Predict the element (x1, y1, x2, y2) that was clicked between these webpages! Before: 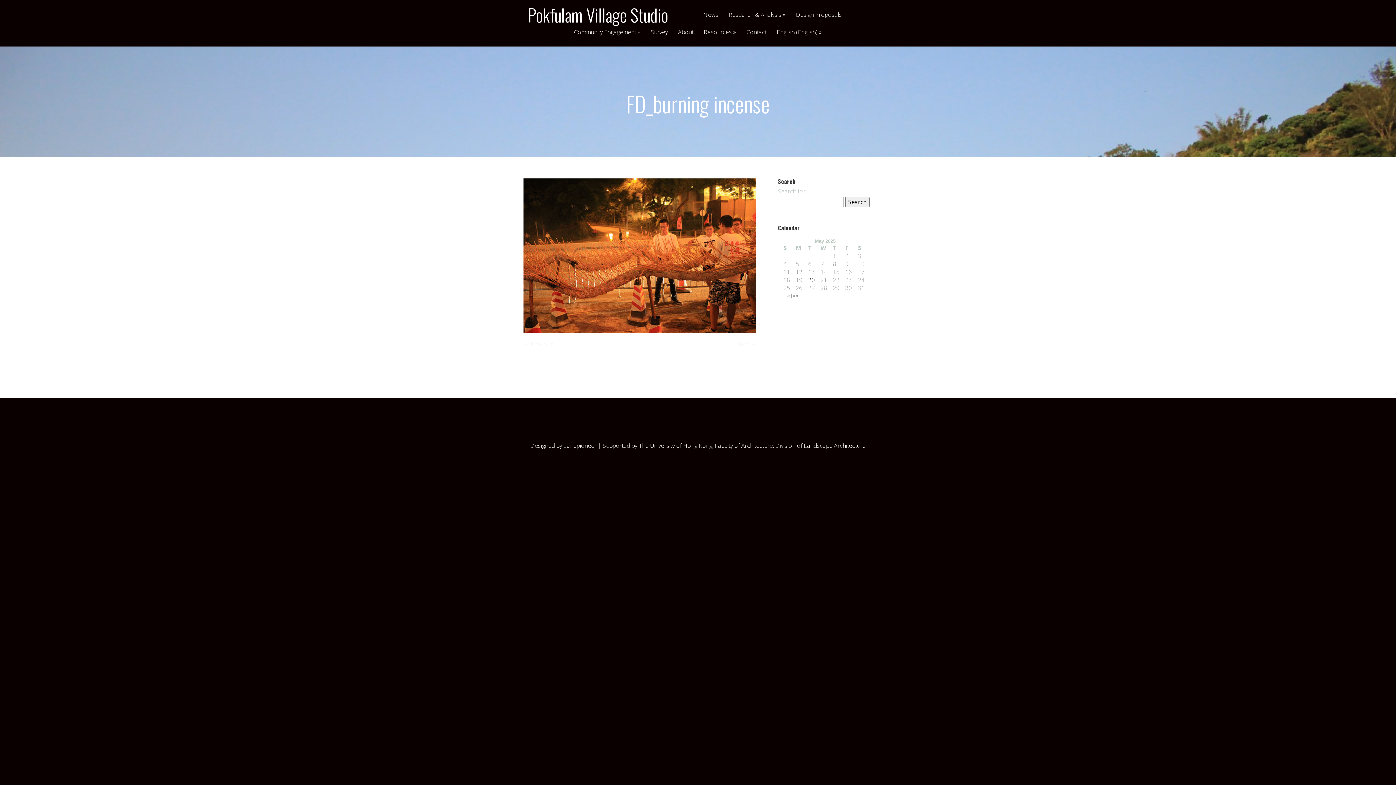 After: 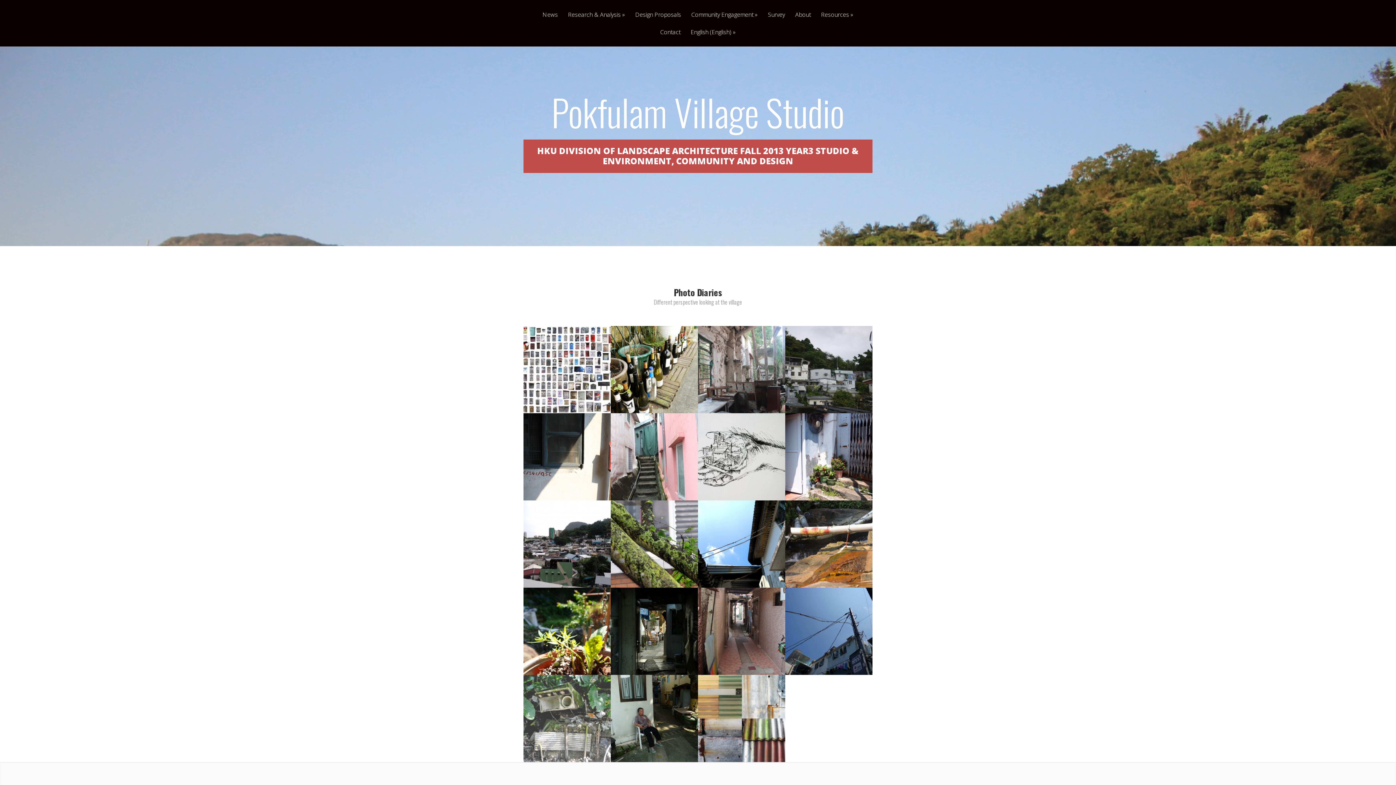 Action: label: Landpioneer bbox: (563, 441, 596, 449)